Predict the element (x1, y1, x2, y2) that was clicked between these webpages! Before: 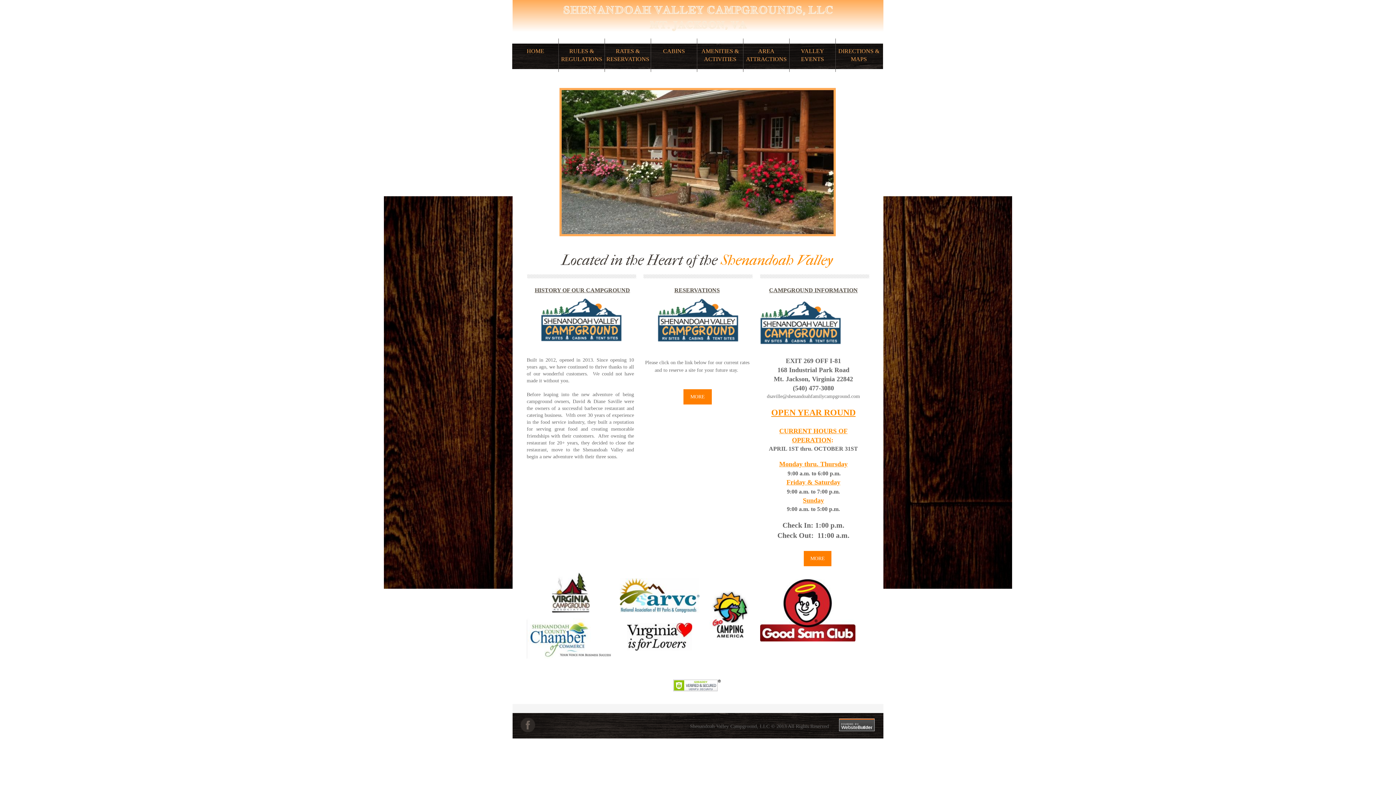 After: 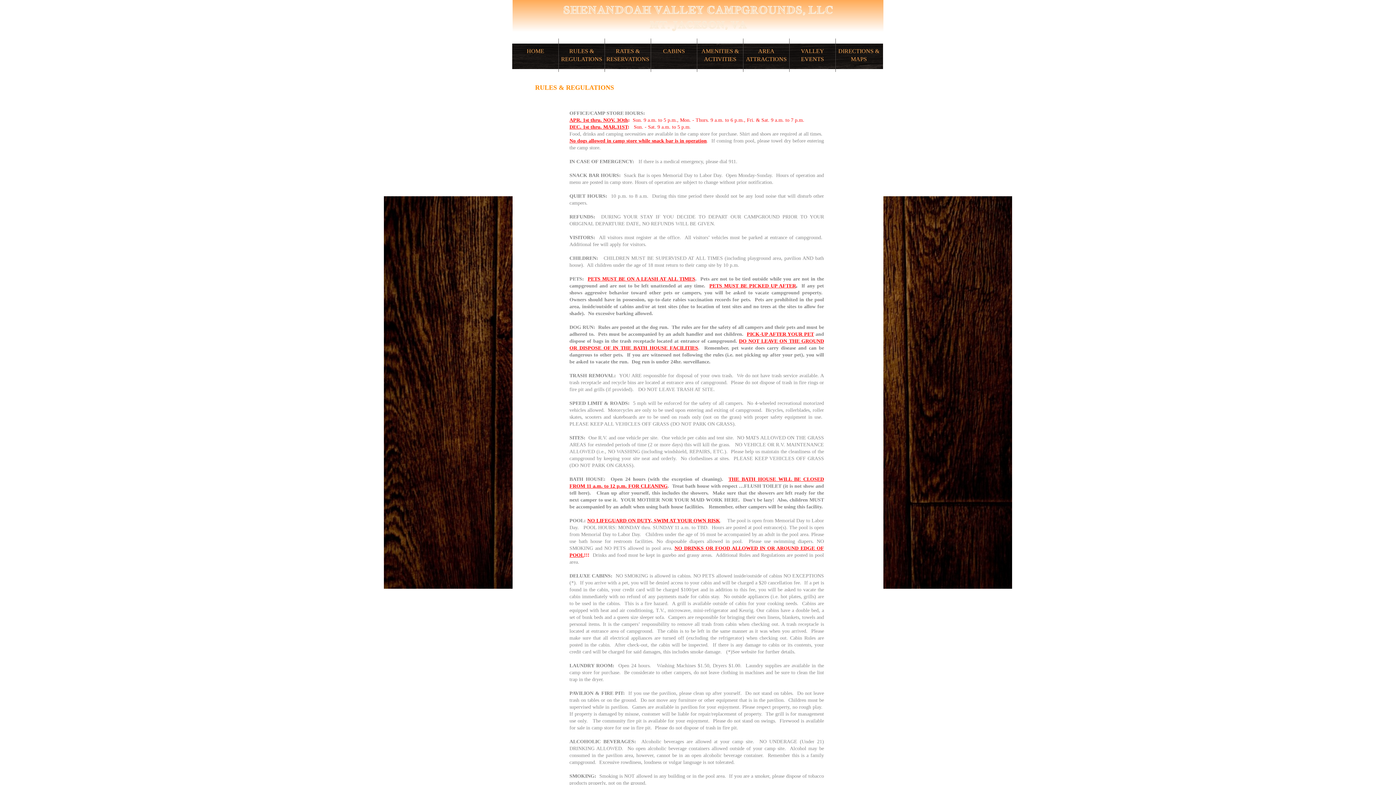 Action: bbox: (558, 38, 604, 72) label: RULES & REGULATIONS